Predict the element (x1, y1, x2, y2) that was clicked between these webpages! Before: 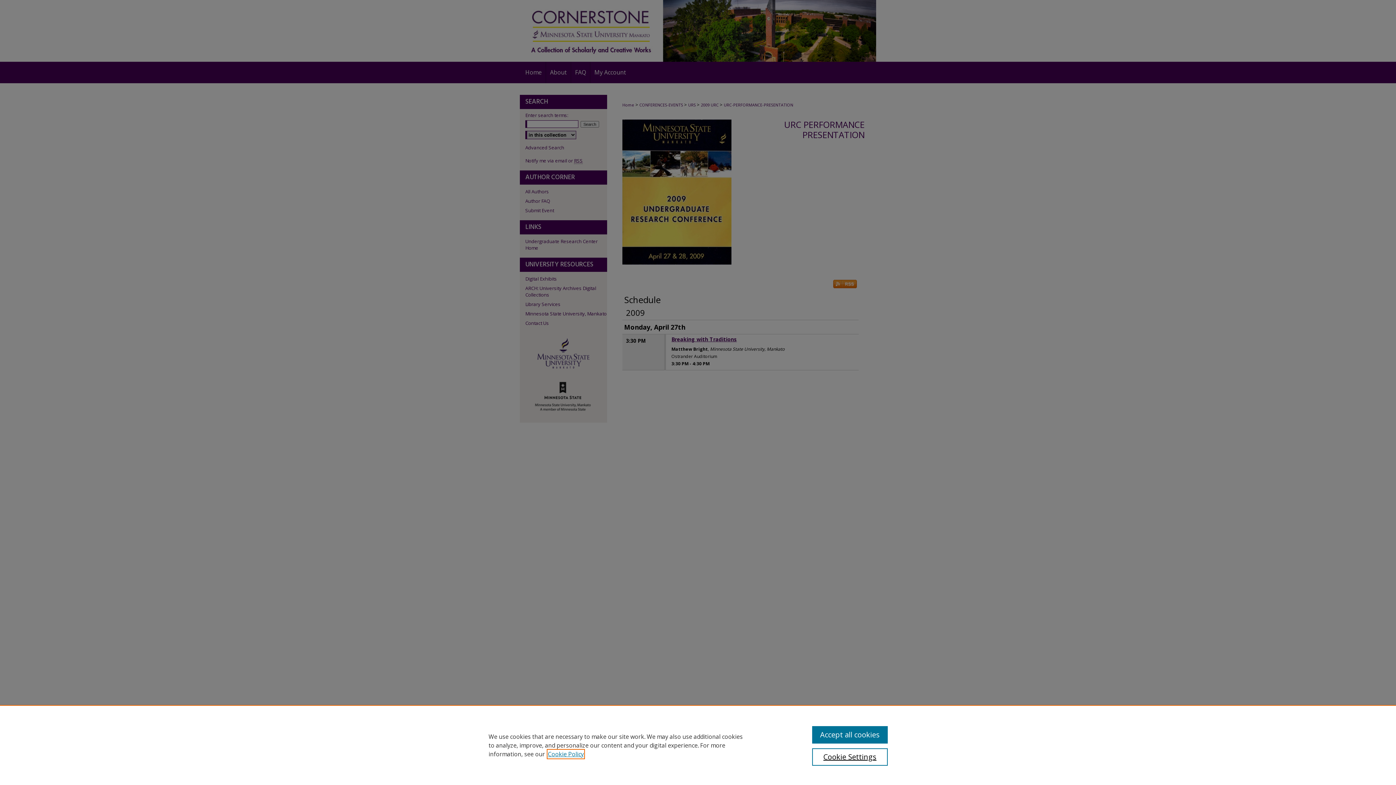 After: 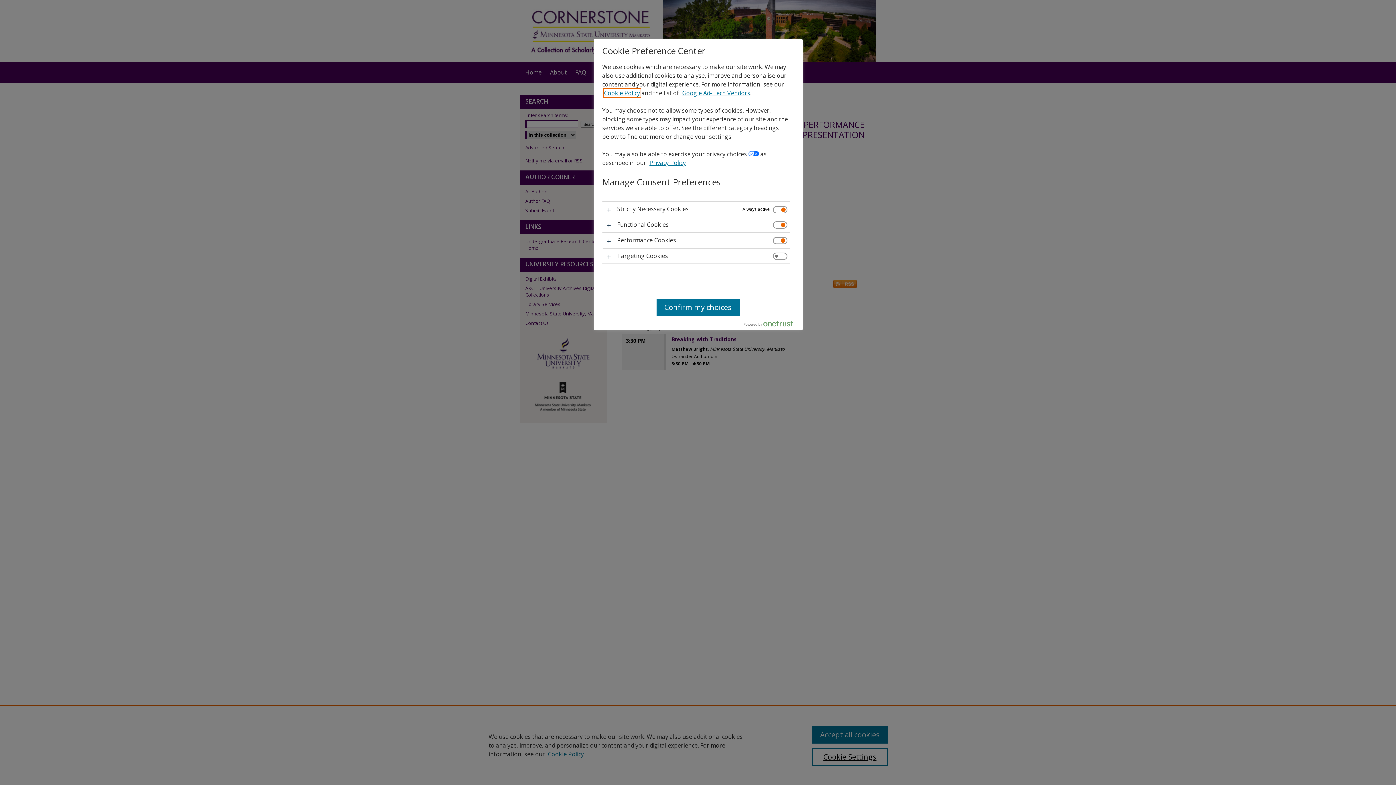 Action: bbox: (812, 748, 887, 766) label: Cookie Settings